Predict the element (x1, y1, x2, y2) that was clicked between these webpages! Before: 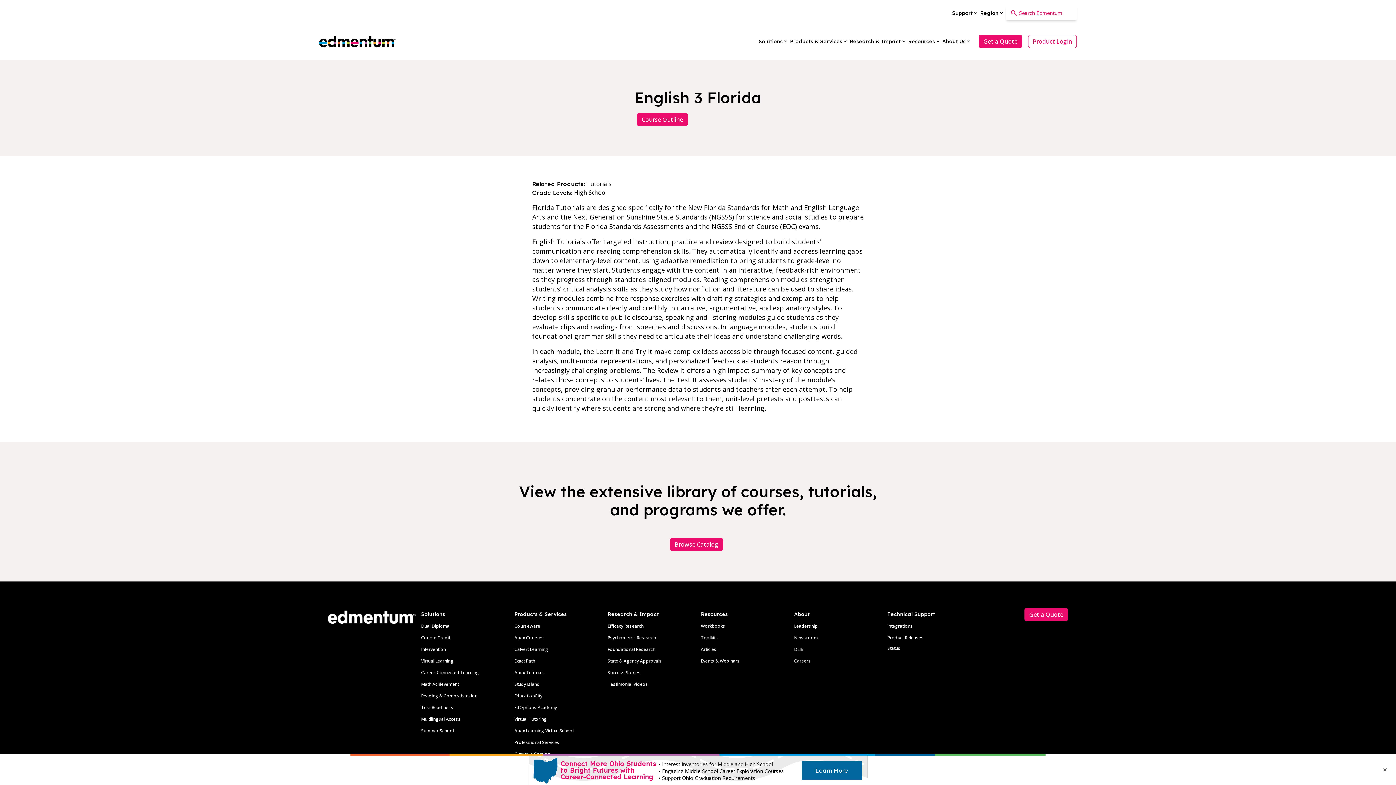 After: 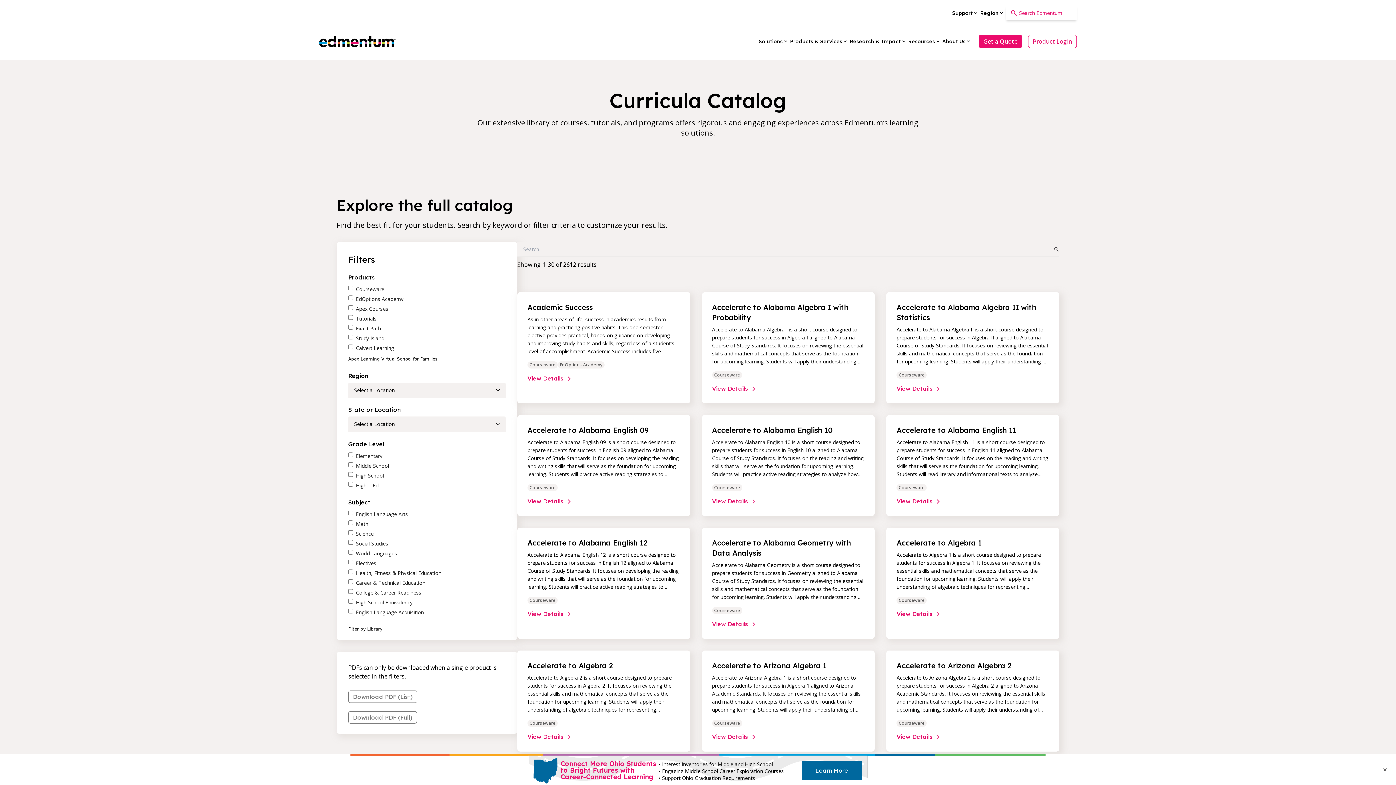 Action: label: Curricula Catalog bbox: (514, 751, 550, 757)